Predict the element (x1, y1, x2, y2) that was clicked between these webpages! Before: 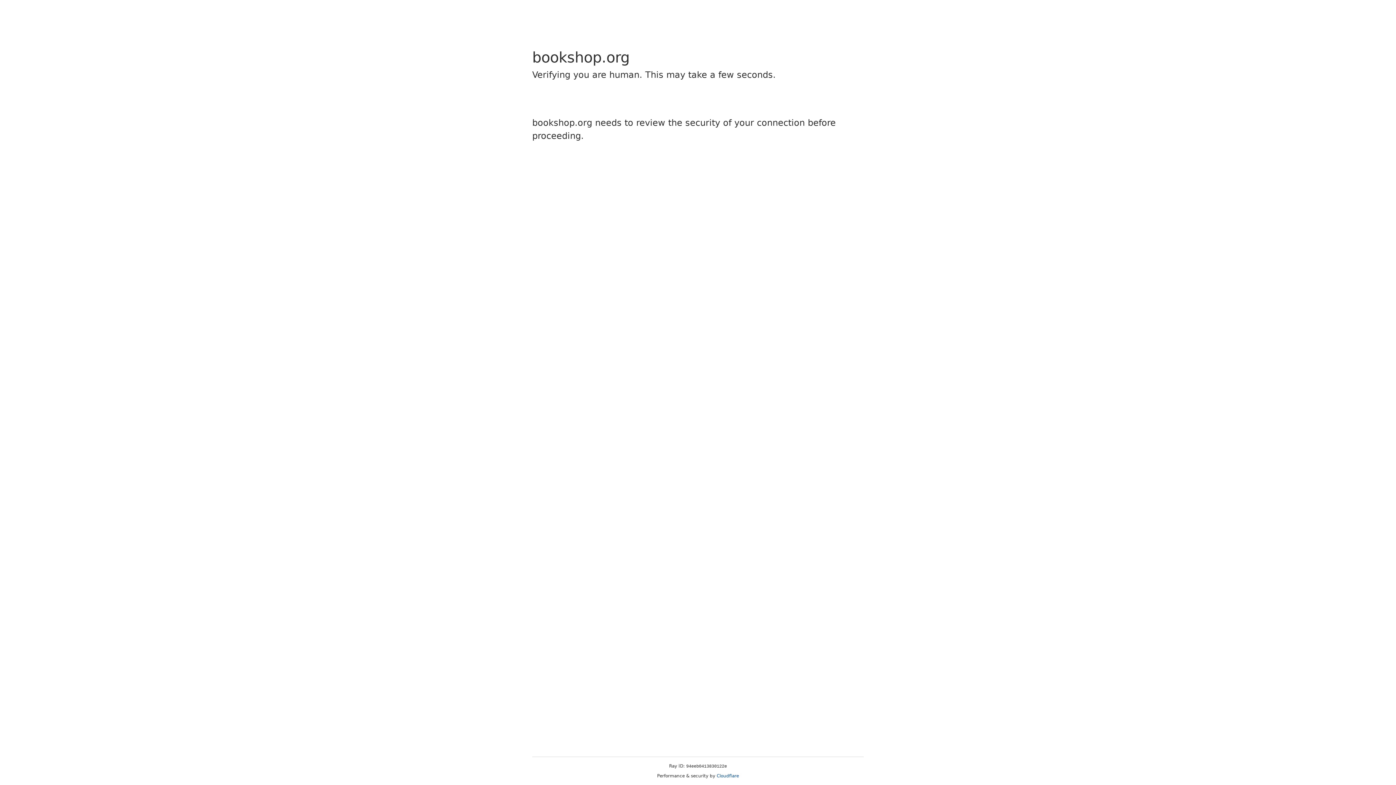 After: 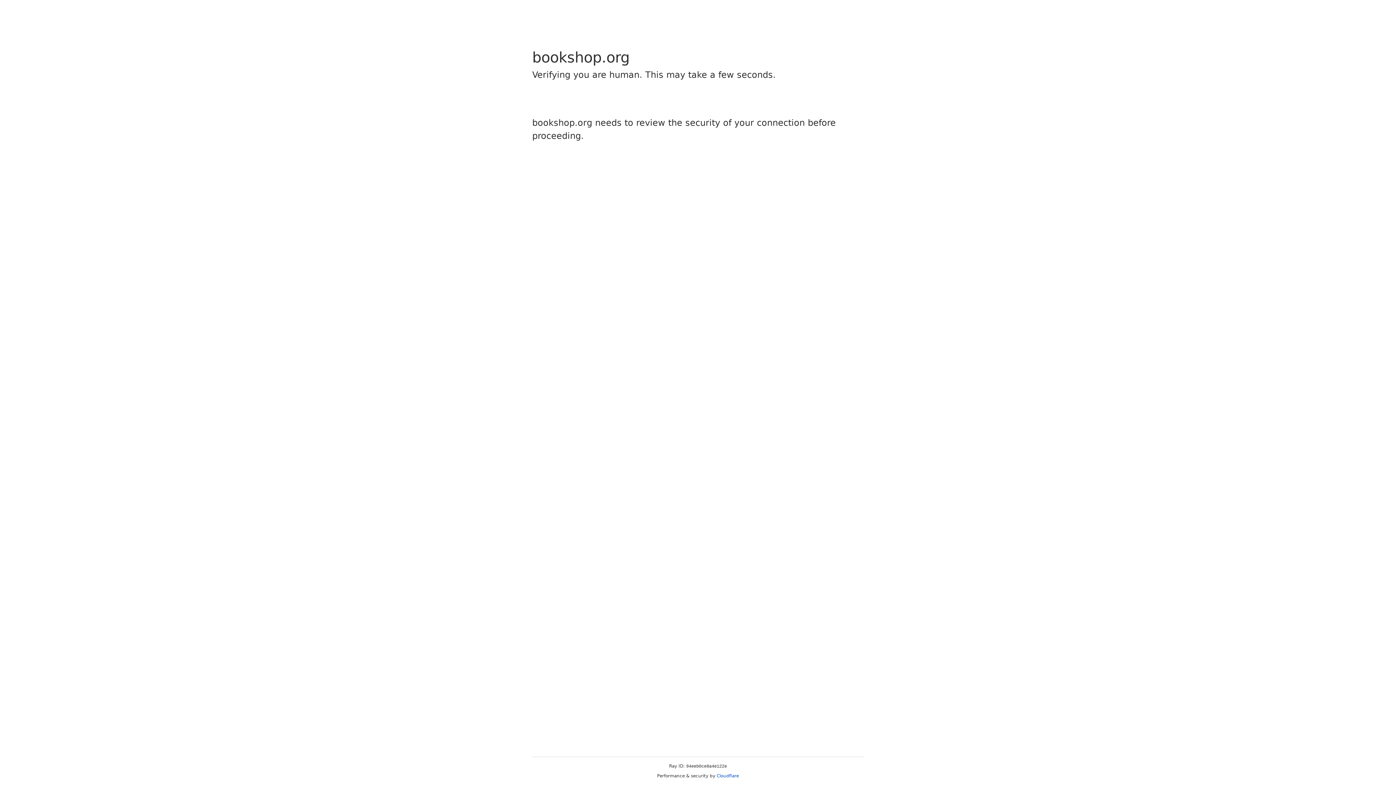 Action: bbox: (716, 773, 739, 778) label: Cloudflare